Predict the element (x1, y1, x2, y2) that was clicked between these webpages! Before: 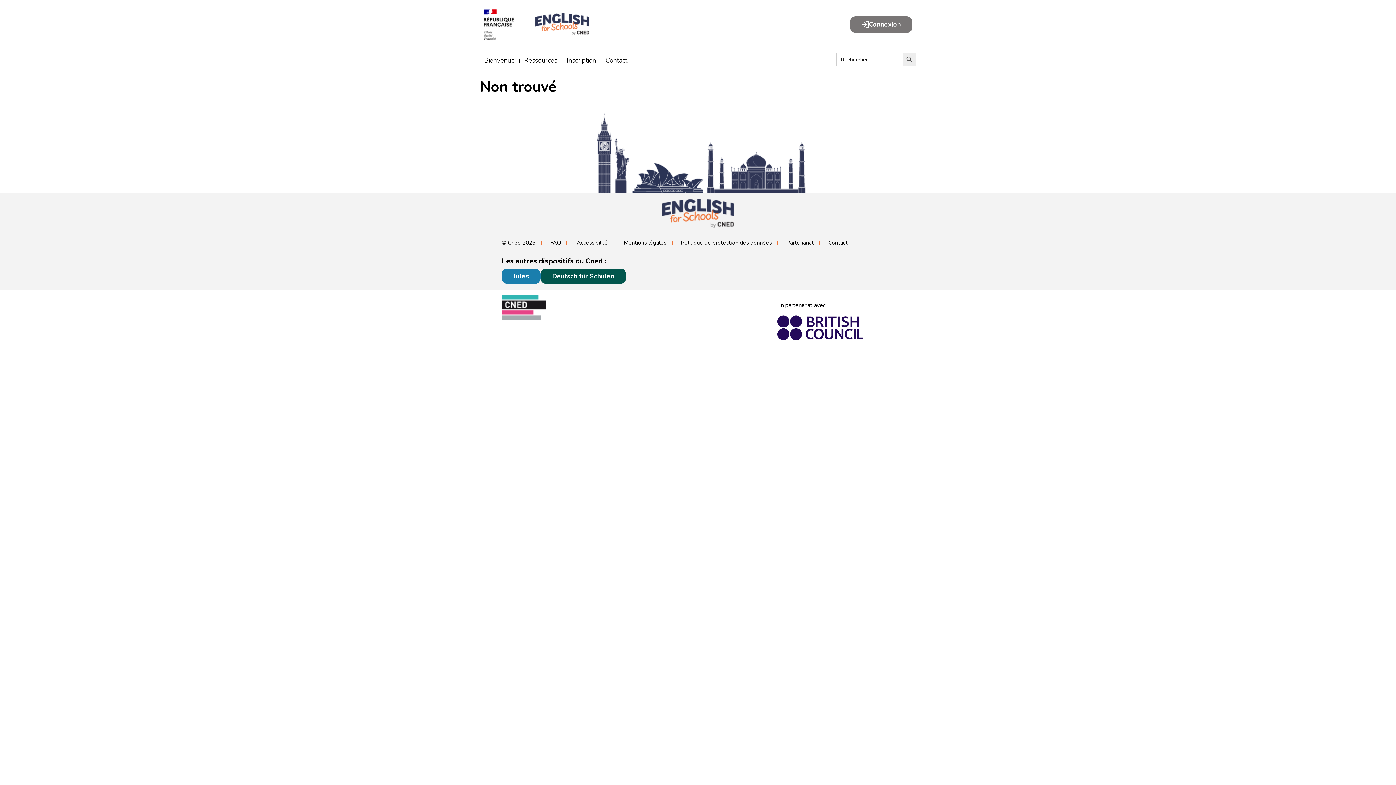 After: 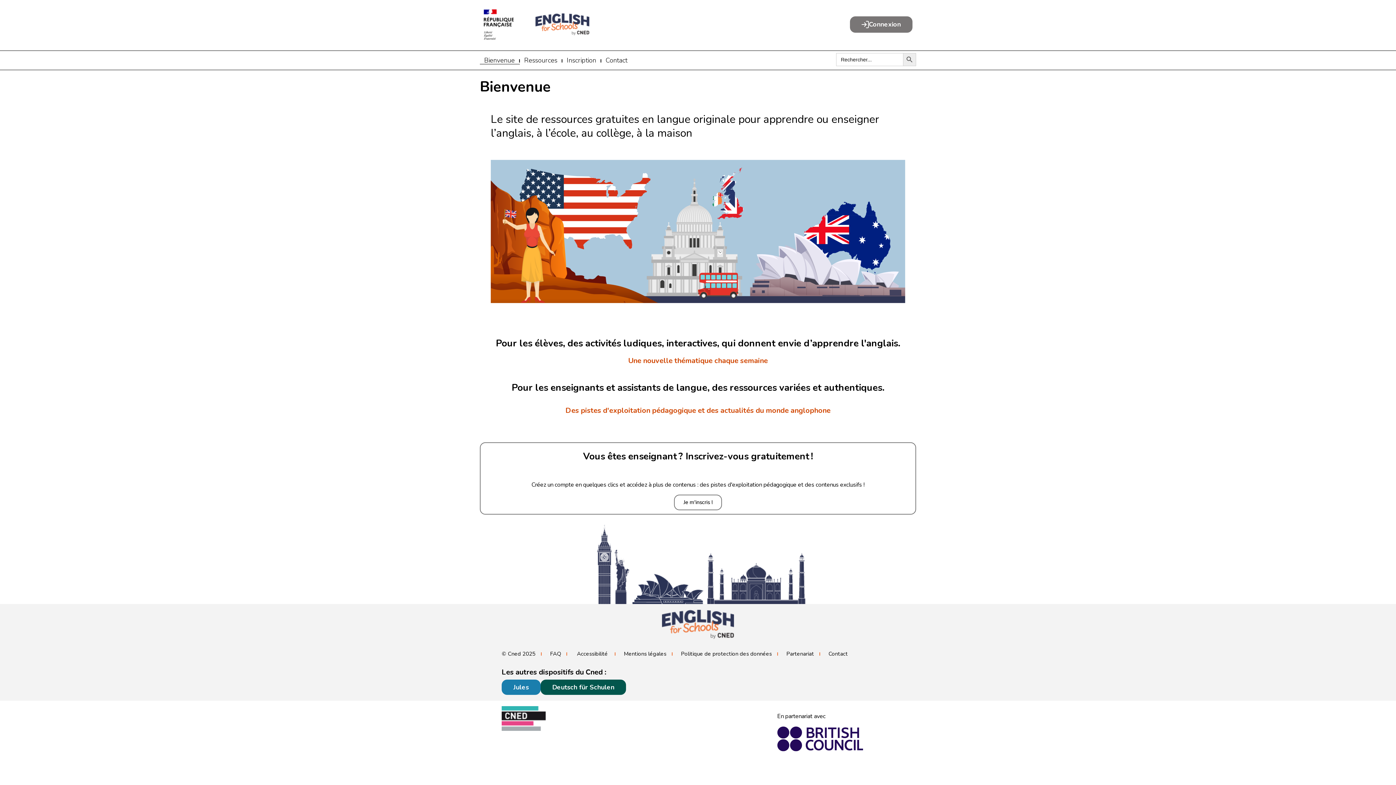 Action: label: Bienvenue bbox: (480, 55, 519, 65)